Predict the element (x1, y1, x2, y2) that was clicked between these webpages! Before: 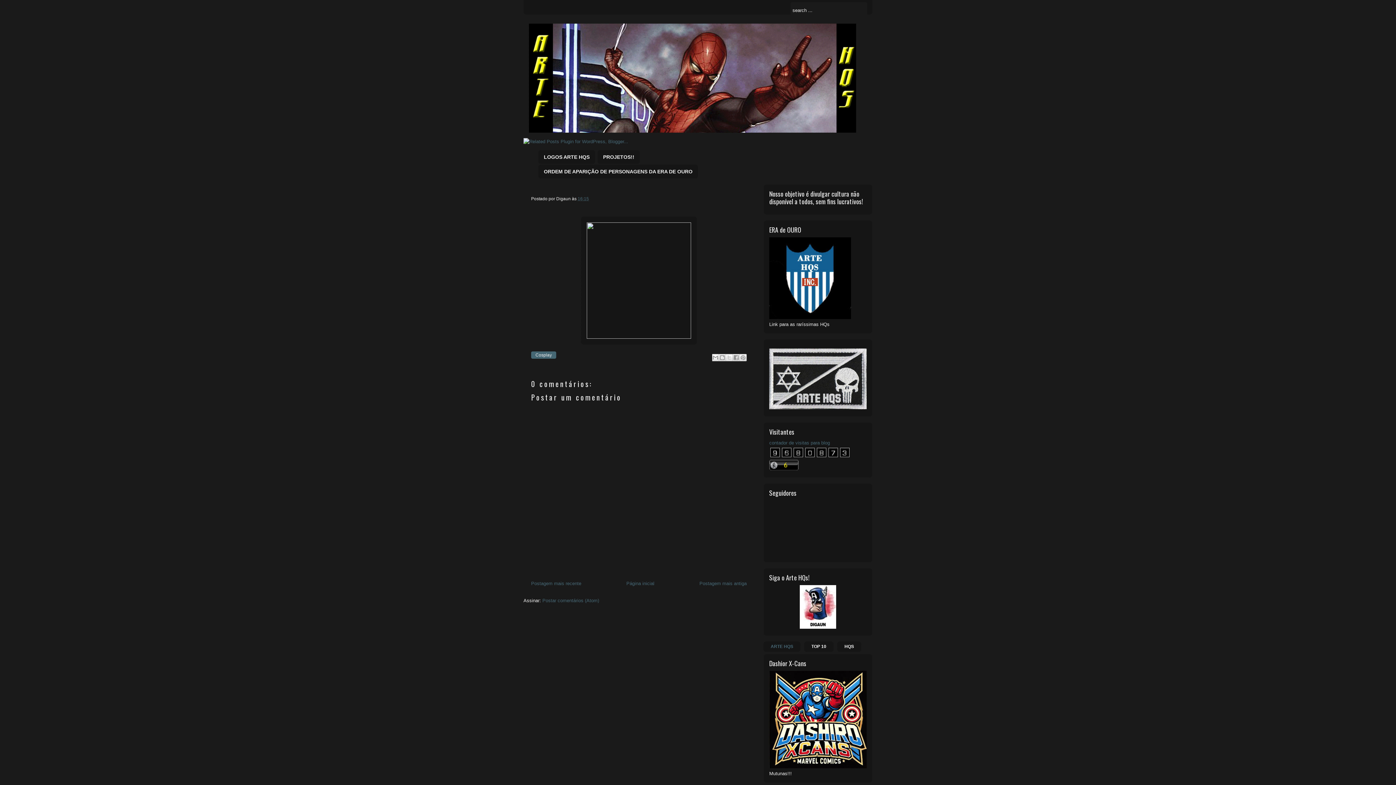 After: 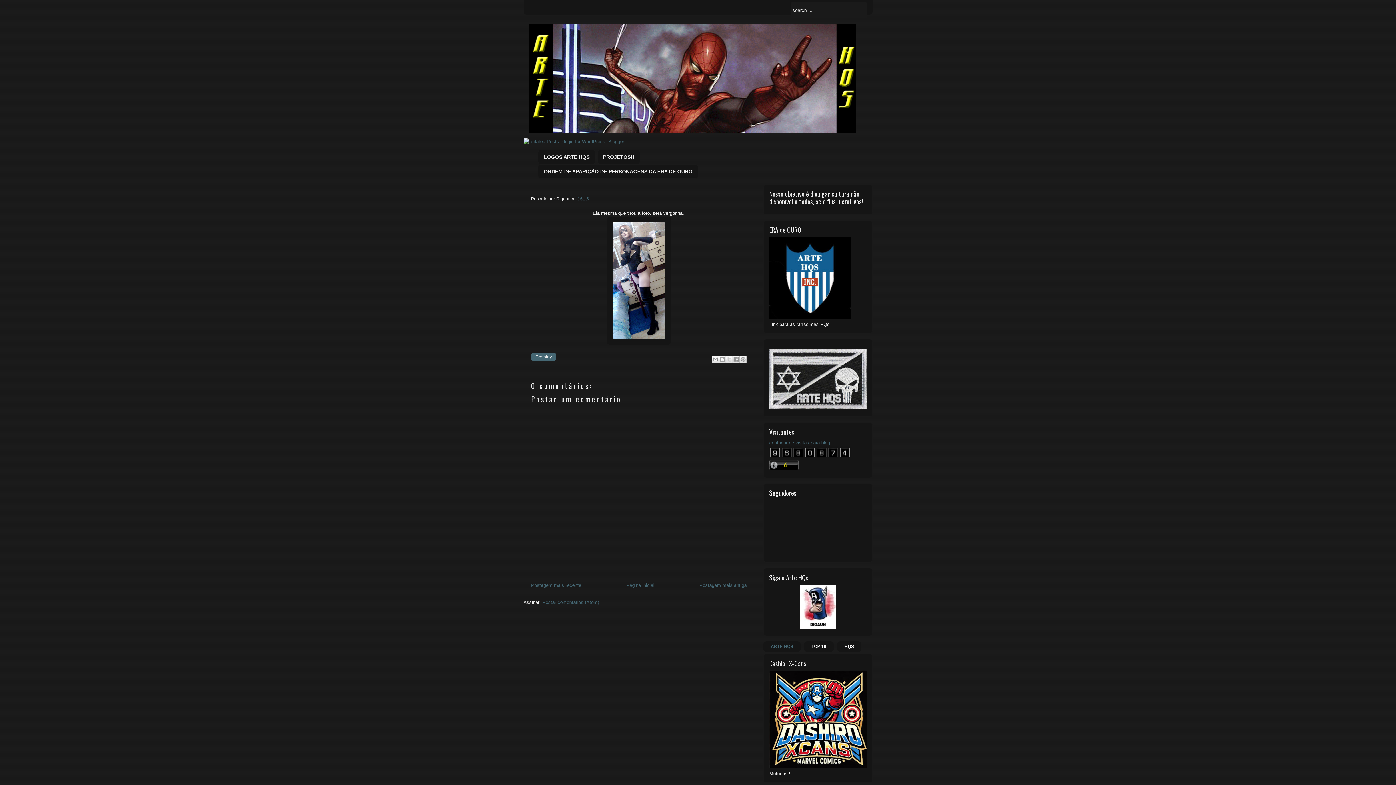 Action: label: Postagem mais antiga bbox: (699, 581, 746, 586)